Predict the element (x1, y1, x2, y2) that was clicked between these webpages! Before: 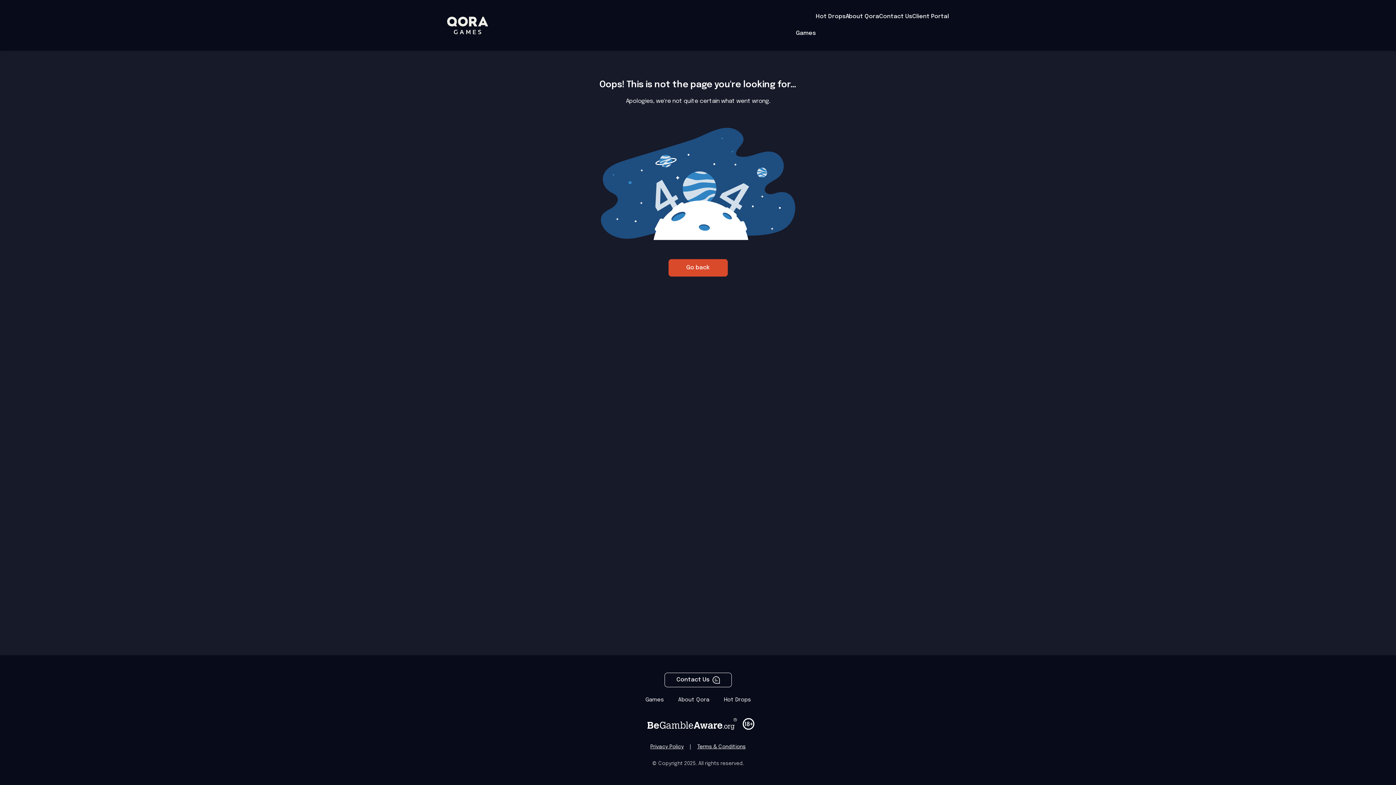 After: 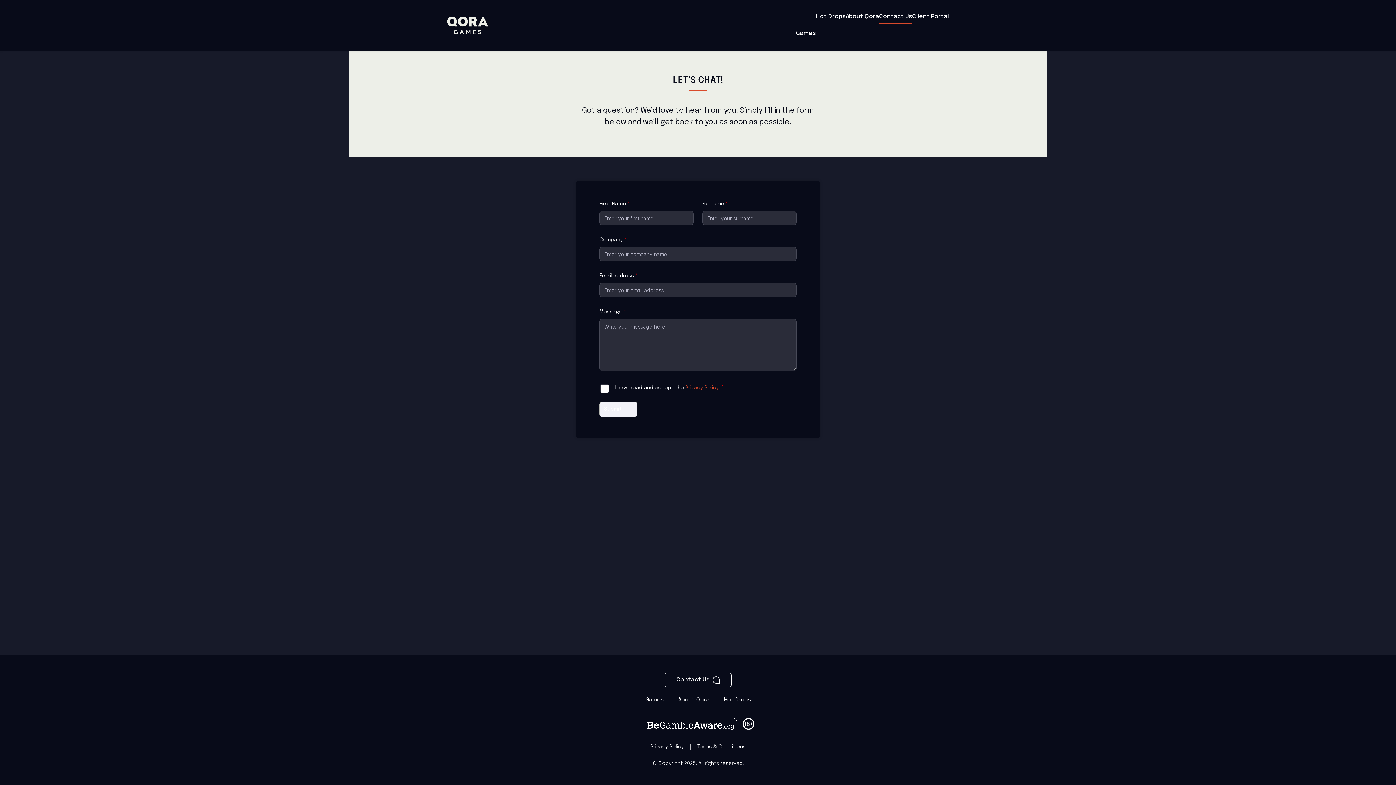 Action: bbox: (664, 673, 731, 687) label: Contact Us